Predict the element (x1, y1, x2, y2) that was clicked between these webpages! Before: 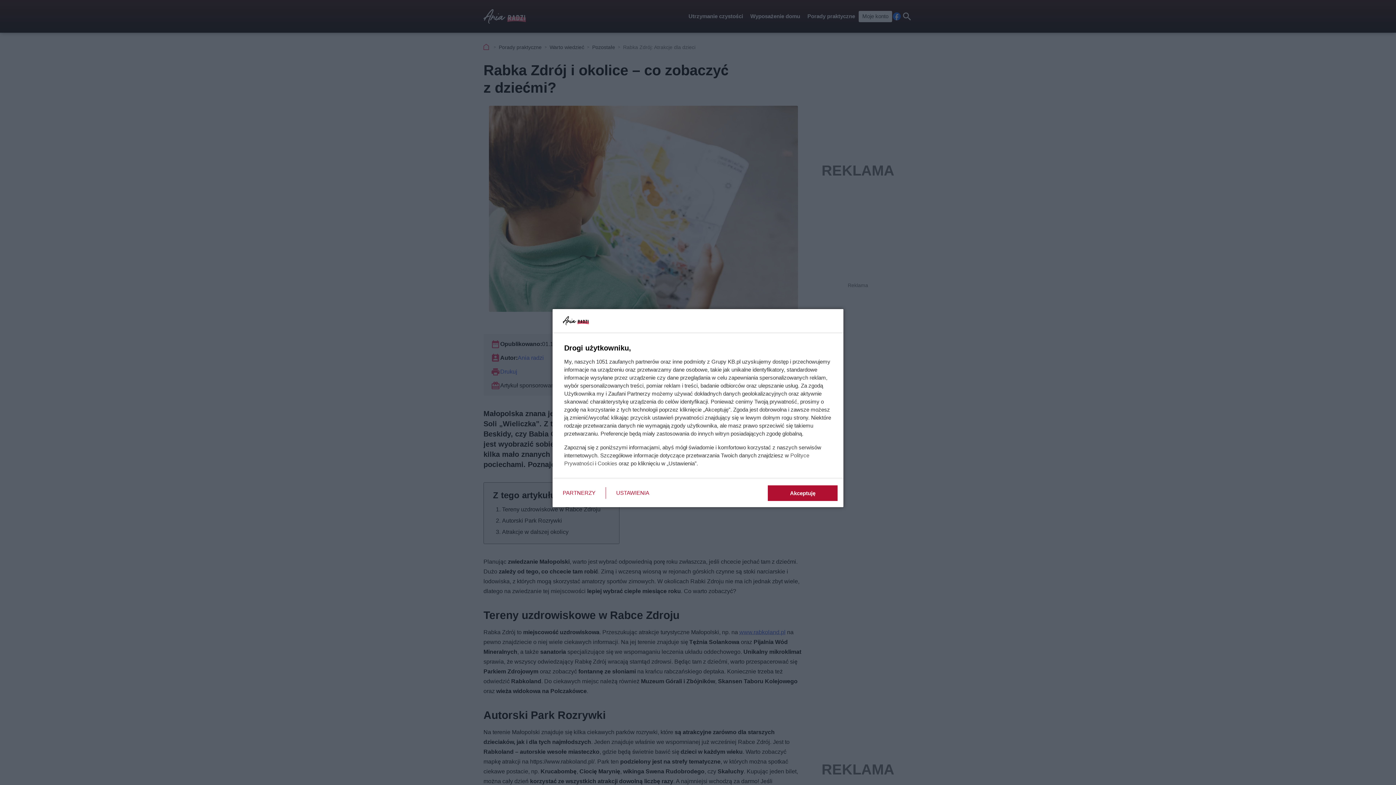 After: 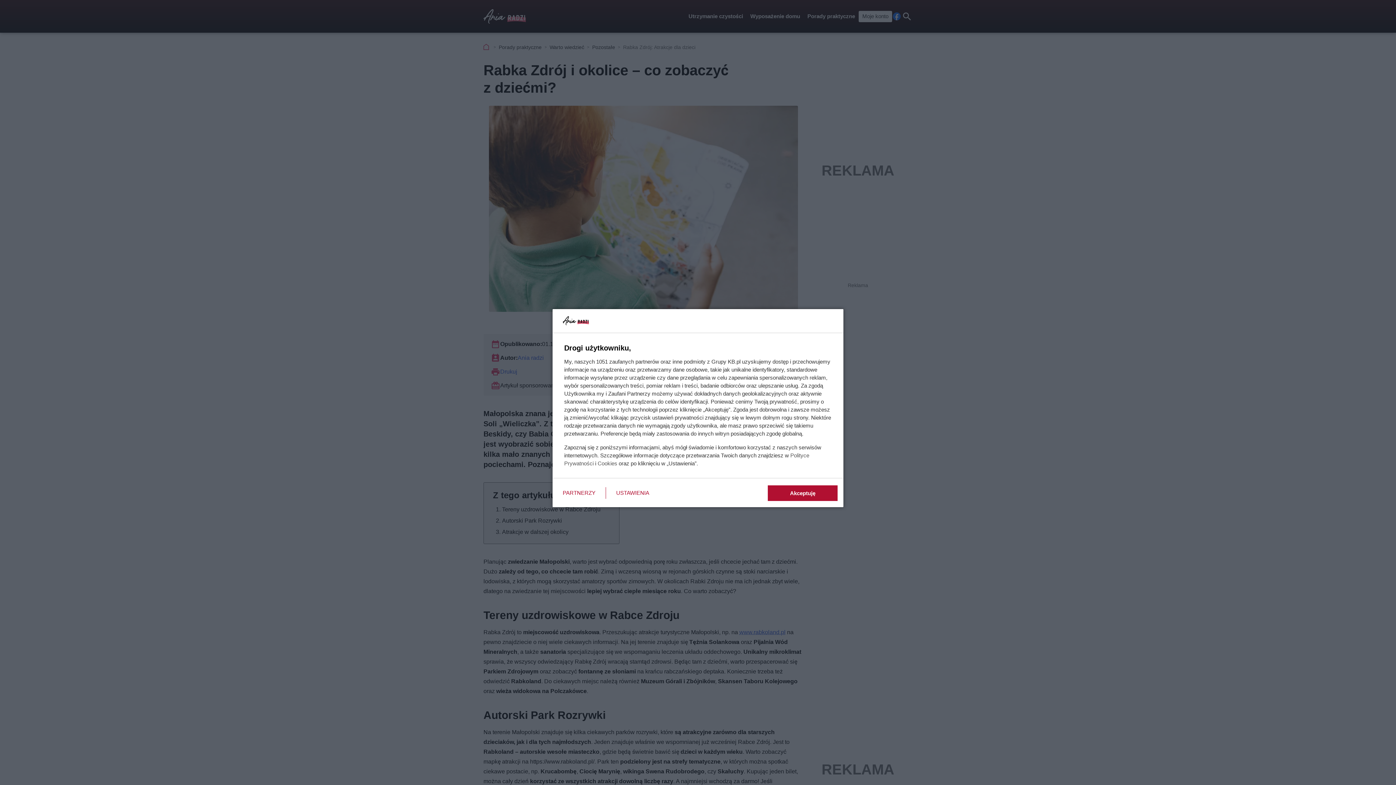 Action: bbox: (597, 460, 617, 466) label: Cookies